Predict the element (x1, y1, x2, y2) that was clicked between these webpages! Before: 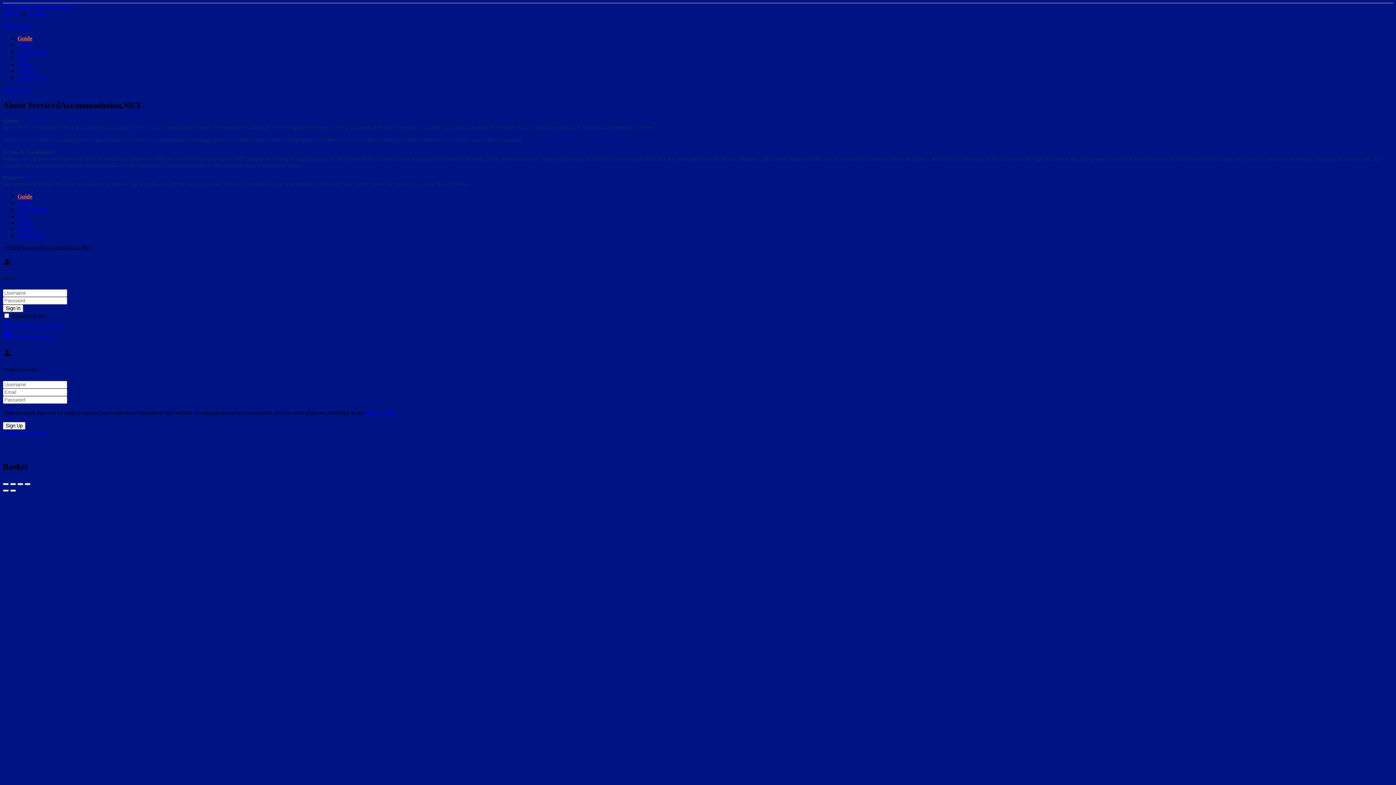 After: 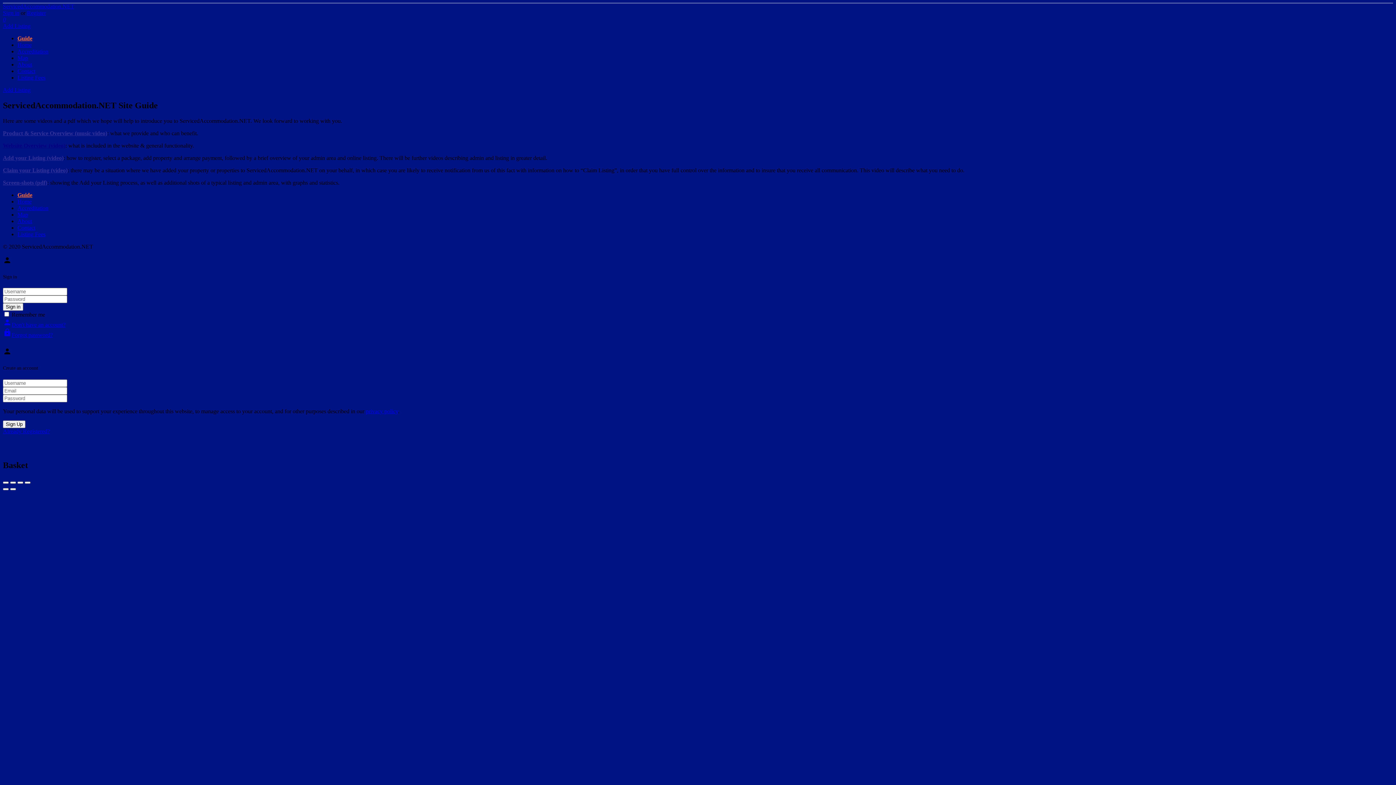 Action: label: Guide bbox: (17, 35, 32, 41)